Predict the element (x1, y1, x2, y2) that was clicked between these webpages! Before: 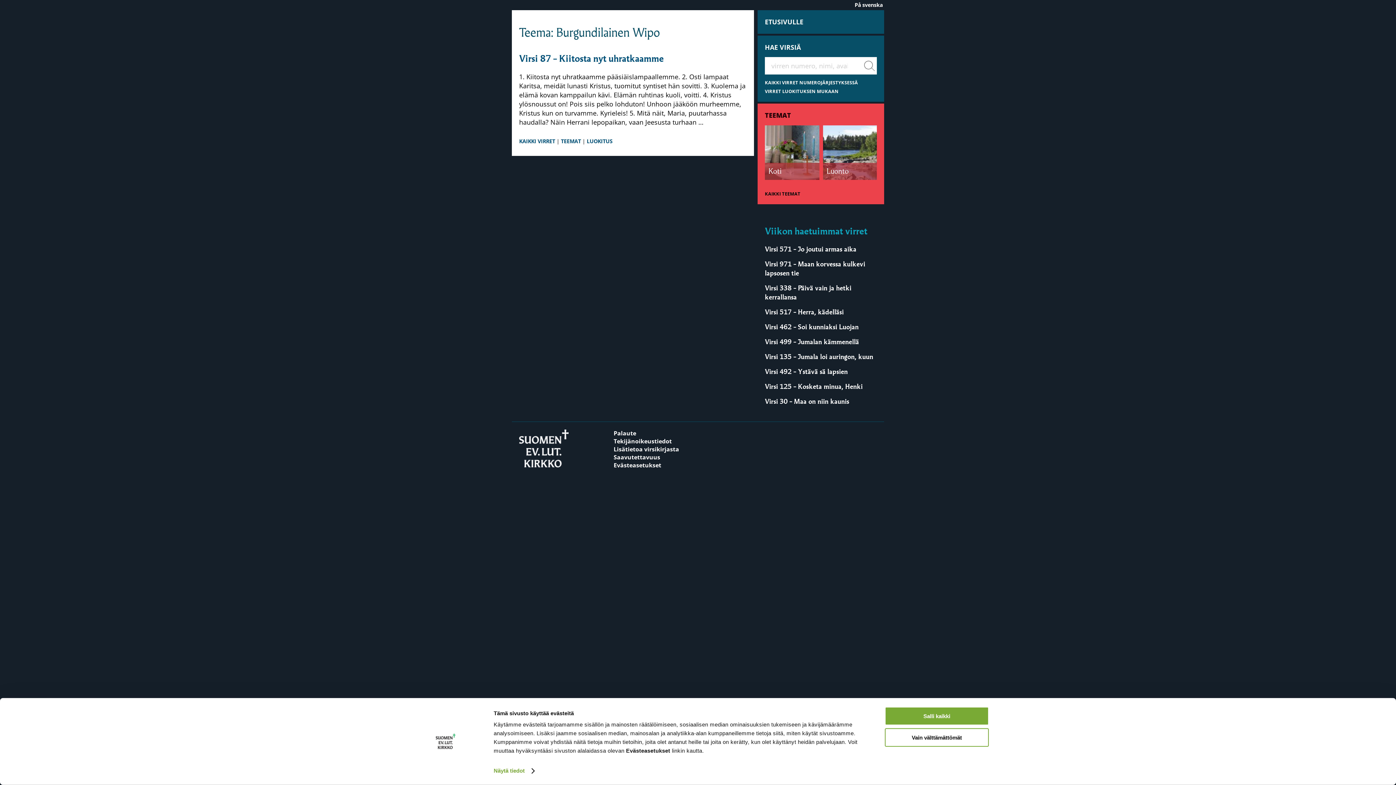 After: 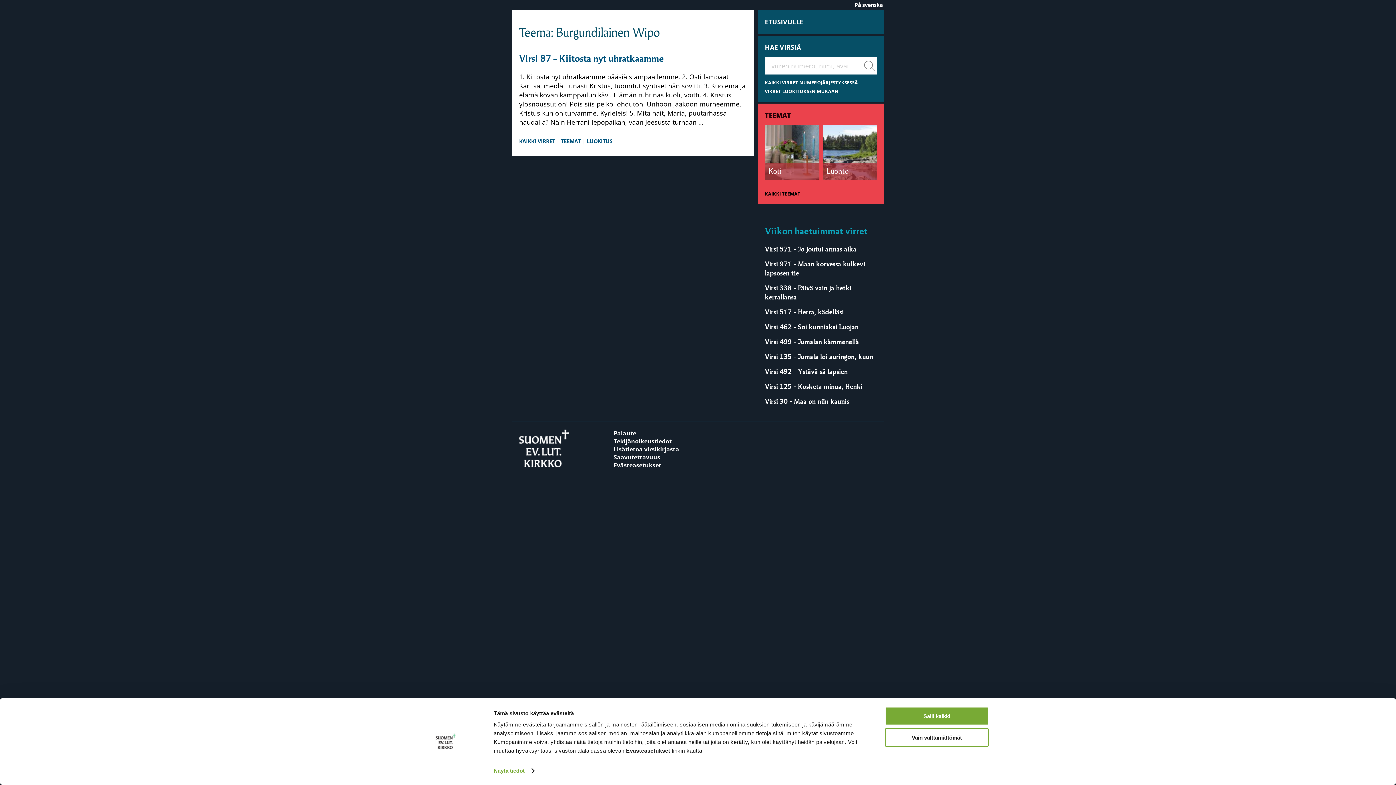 Action: bbox: (519, 461, 568, 469)